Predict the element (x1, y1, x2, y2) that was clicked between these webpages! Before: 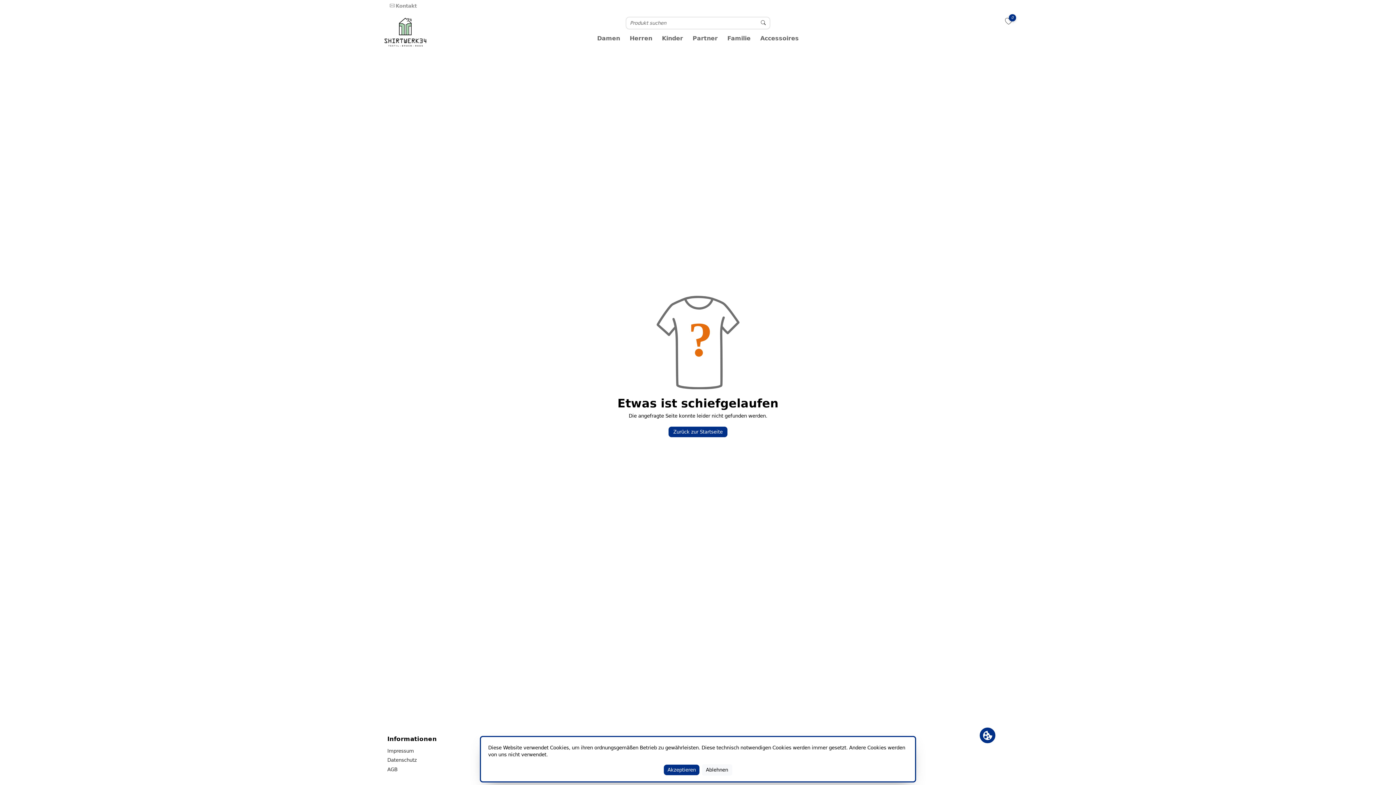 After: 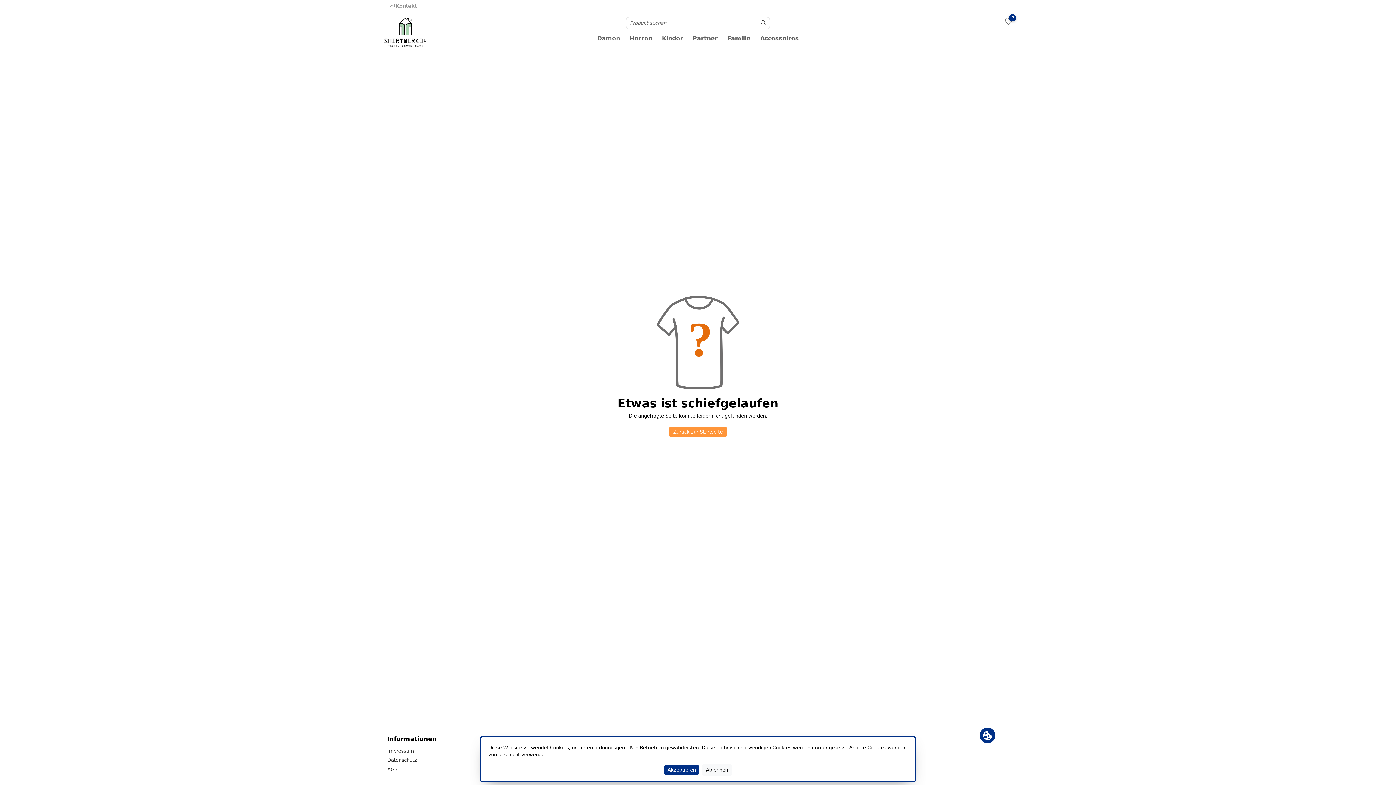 Action: bbox: (668, 426, 727, 437) label: Zurück zur Startseite